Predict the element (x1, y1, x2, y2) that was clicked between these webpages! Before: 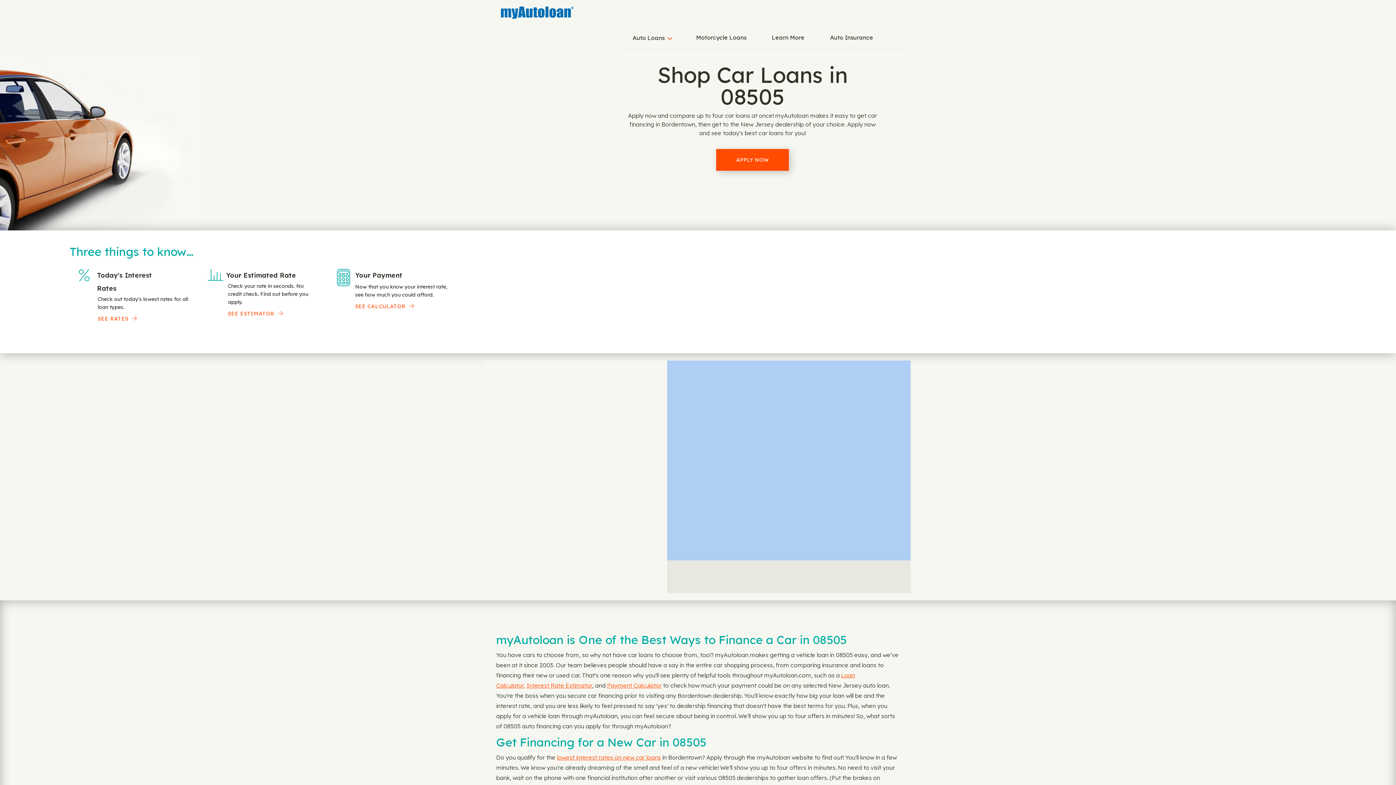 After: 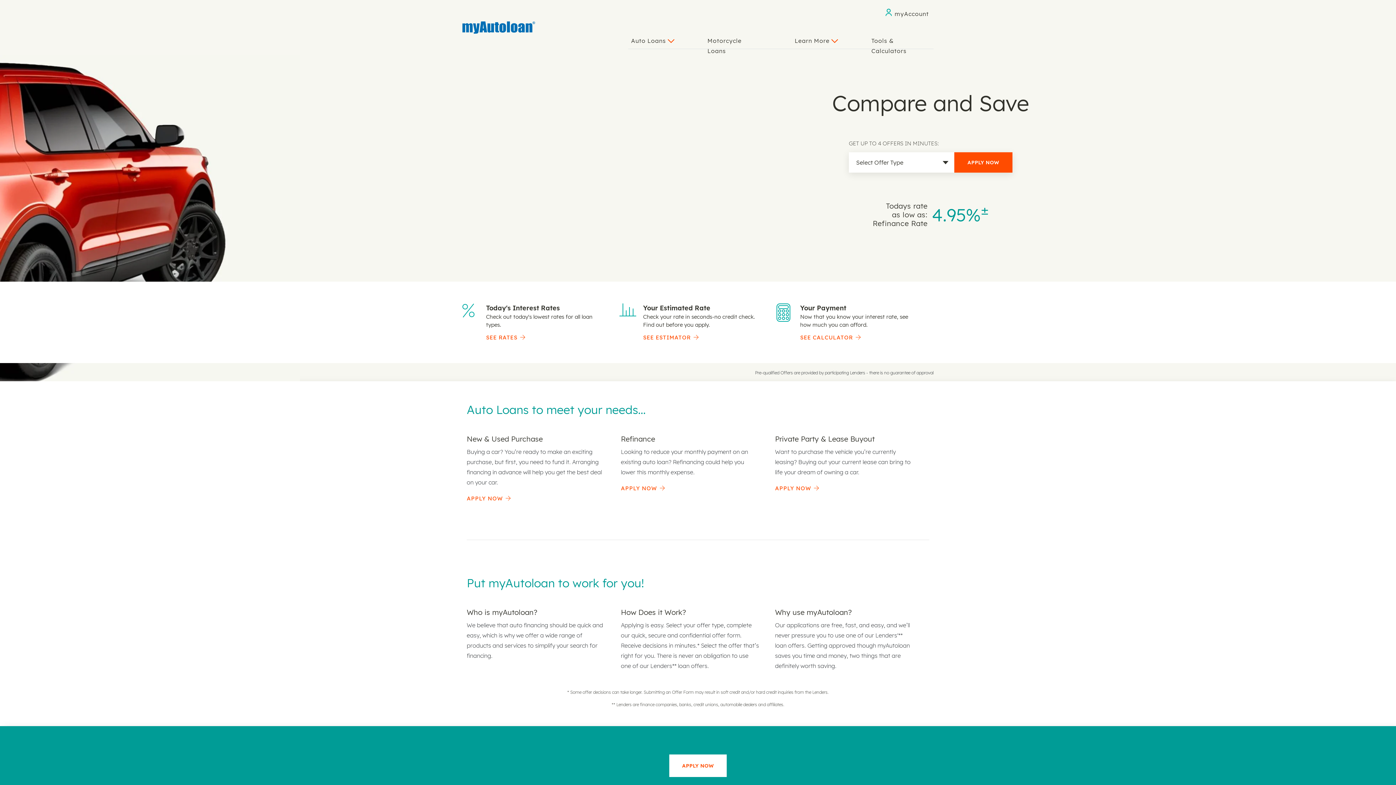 Action: label: MyAutoLoan bbox: (501, 6, 573, 18)